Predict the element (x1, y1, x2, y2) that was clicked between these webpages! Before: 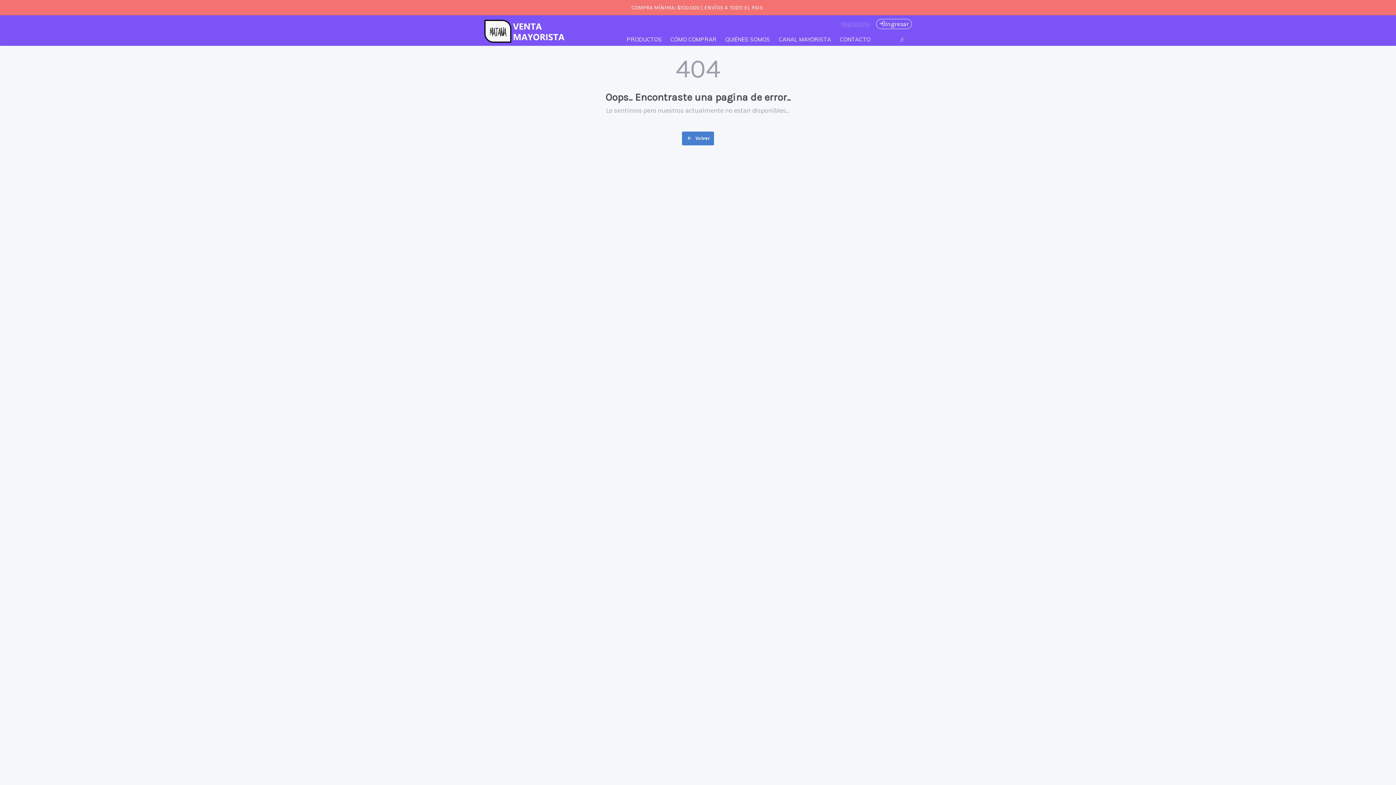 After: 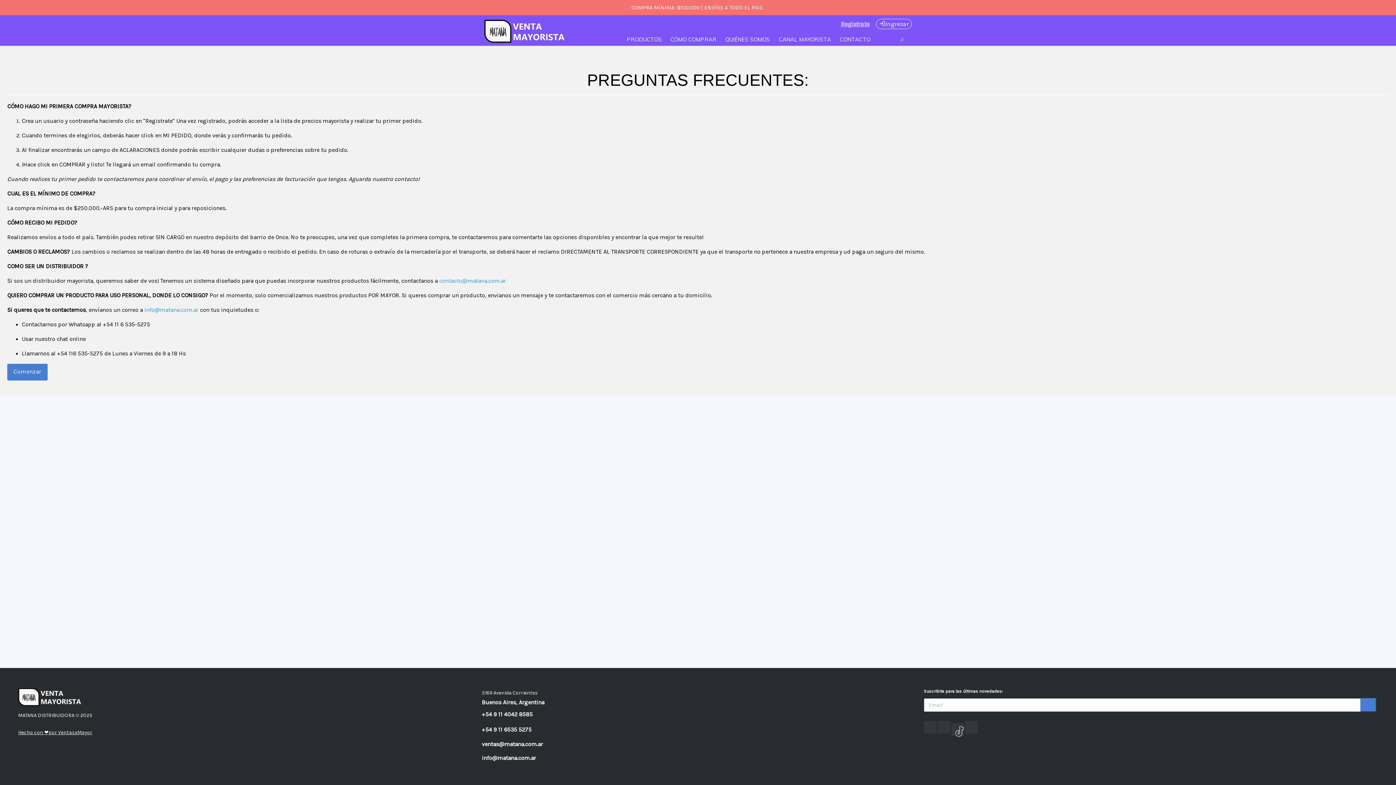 Action: label: CÓMO COMPRAR bbox: (670, 35, 716, 43)